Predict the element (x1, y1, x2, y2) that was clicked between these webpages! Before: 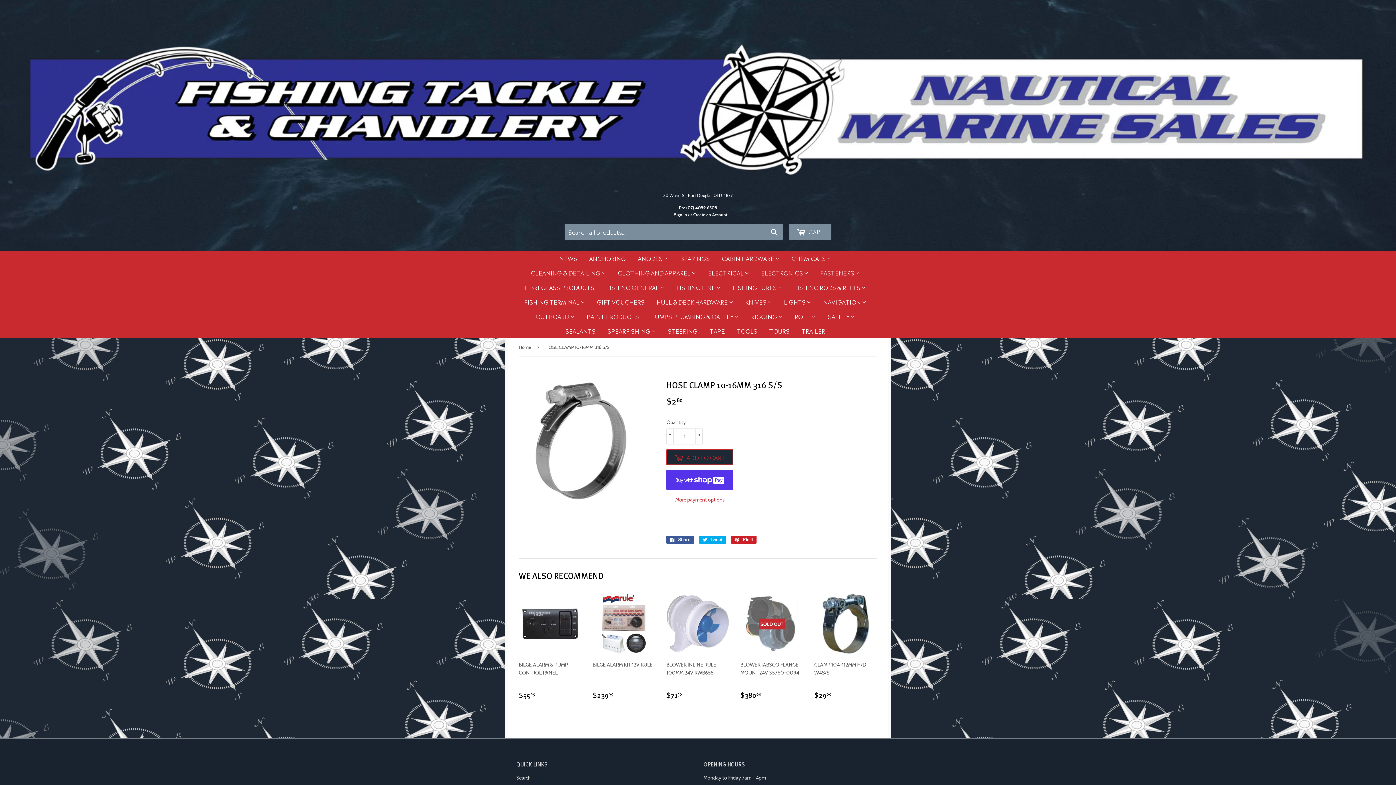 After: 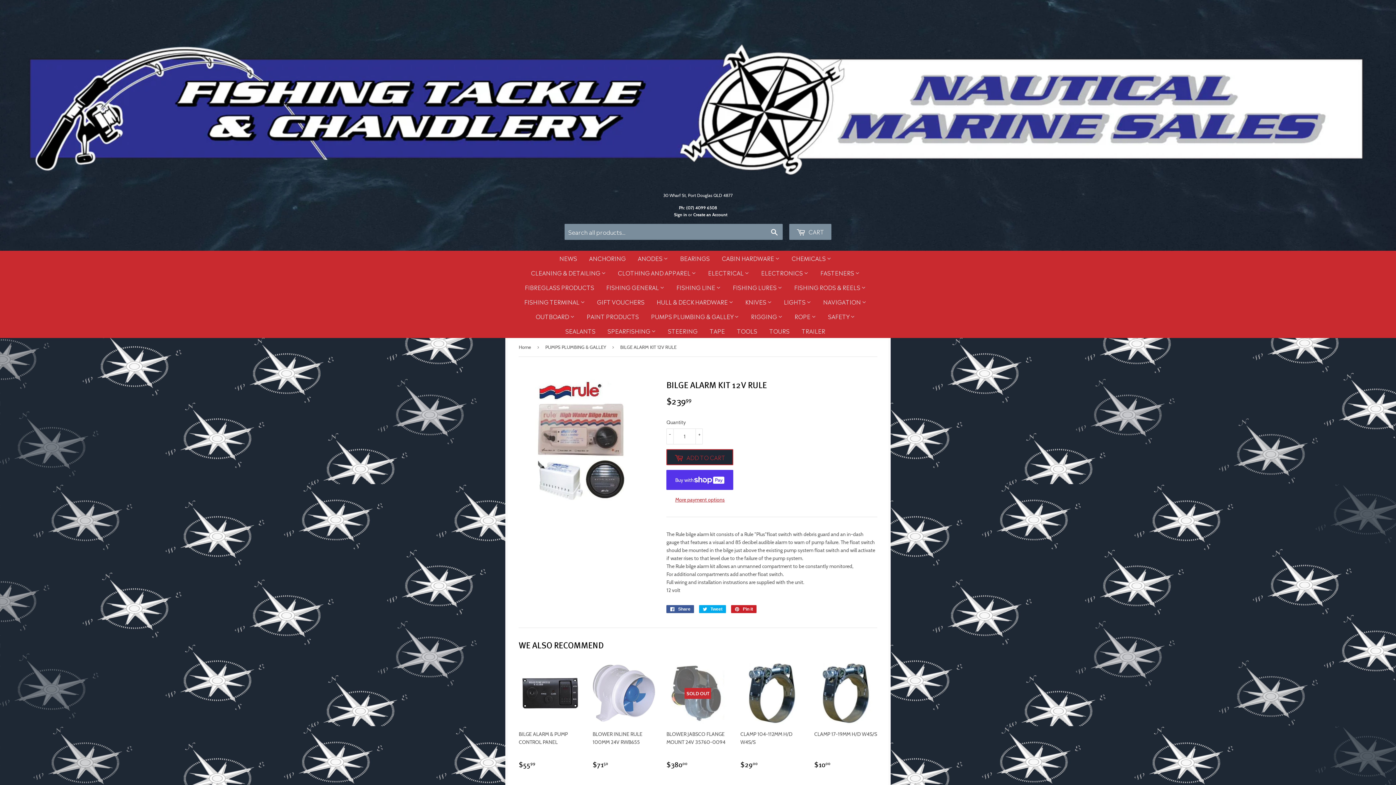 Action: bbox: (592, 592, 655, 705) label: BILGE ALARM KIT 12V RULE

REGULAR PRICE
$23999
$239.99